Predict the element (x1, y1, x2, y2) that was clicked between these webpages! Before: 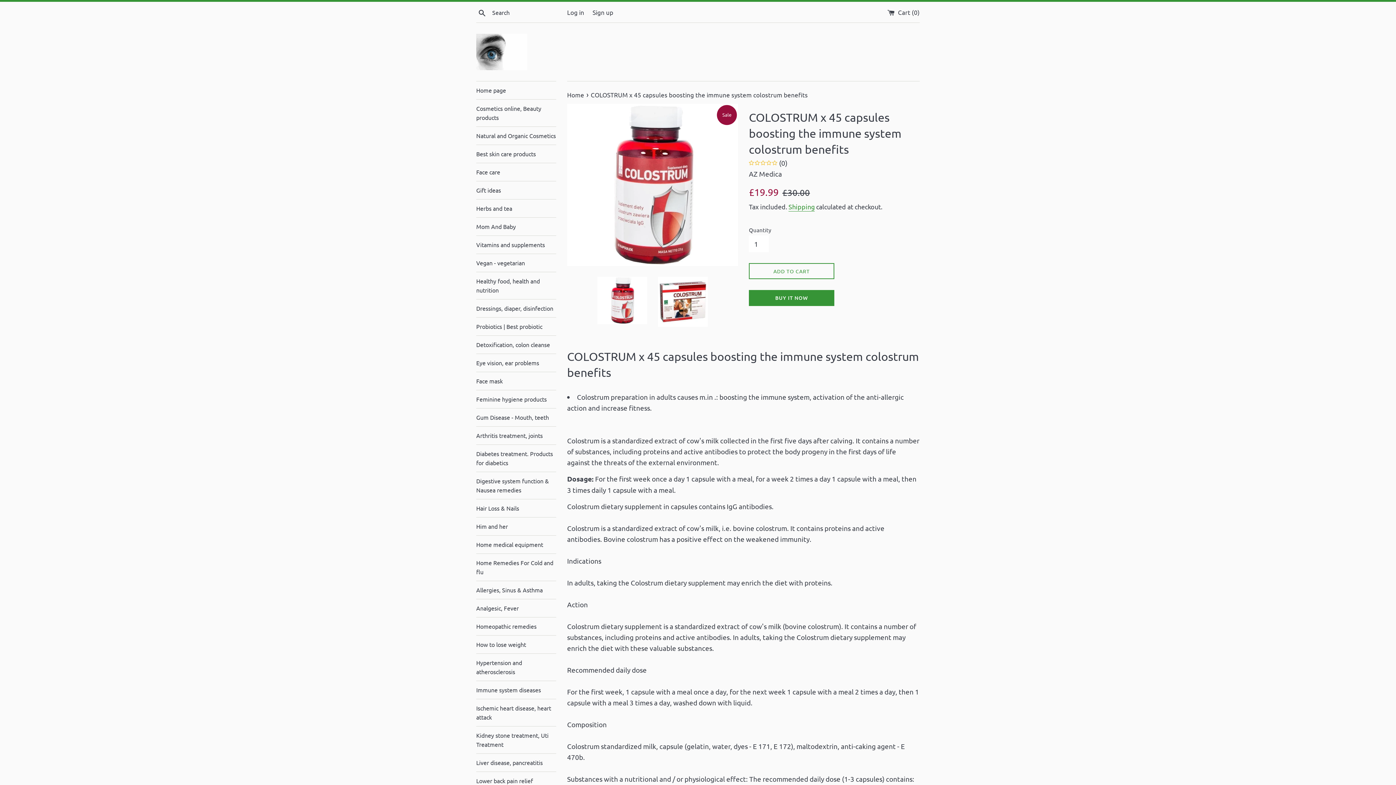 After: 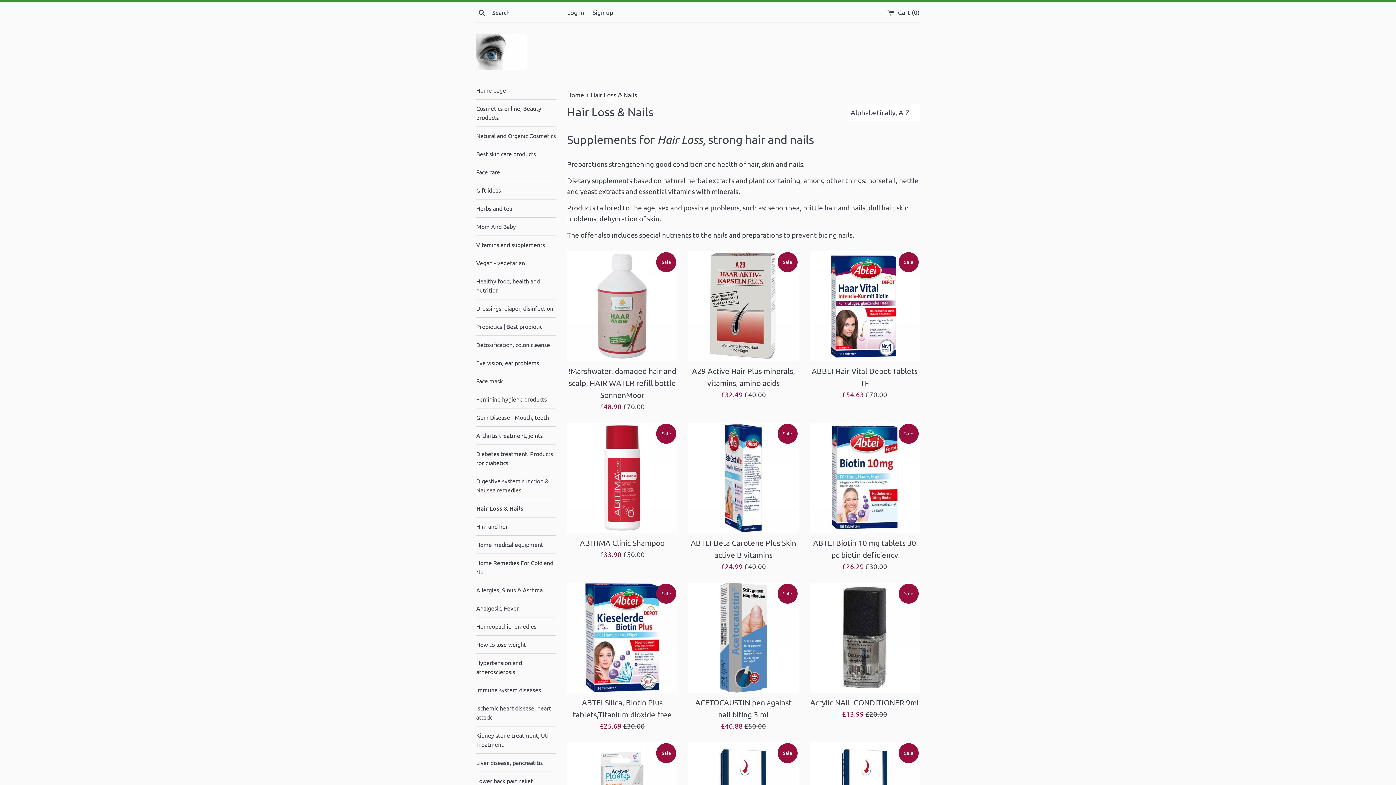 Action: bbox: (476, 499, 556, 517) label: Hair Loss & Nails